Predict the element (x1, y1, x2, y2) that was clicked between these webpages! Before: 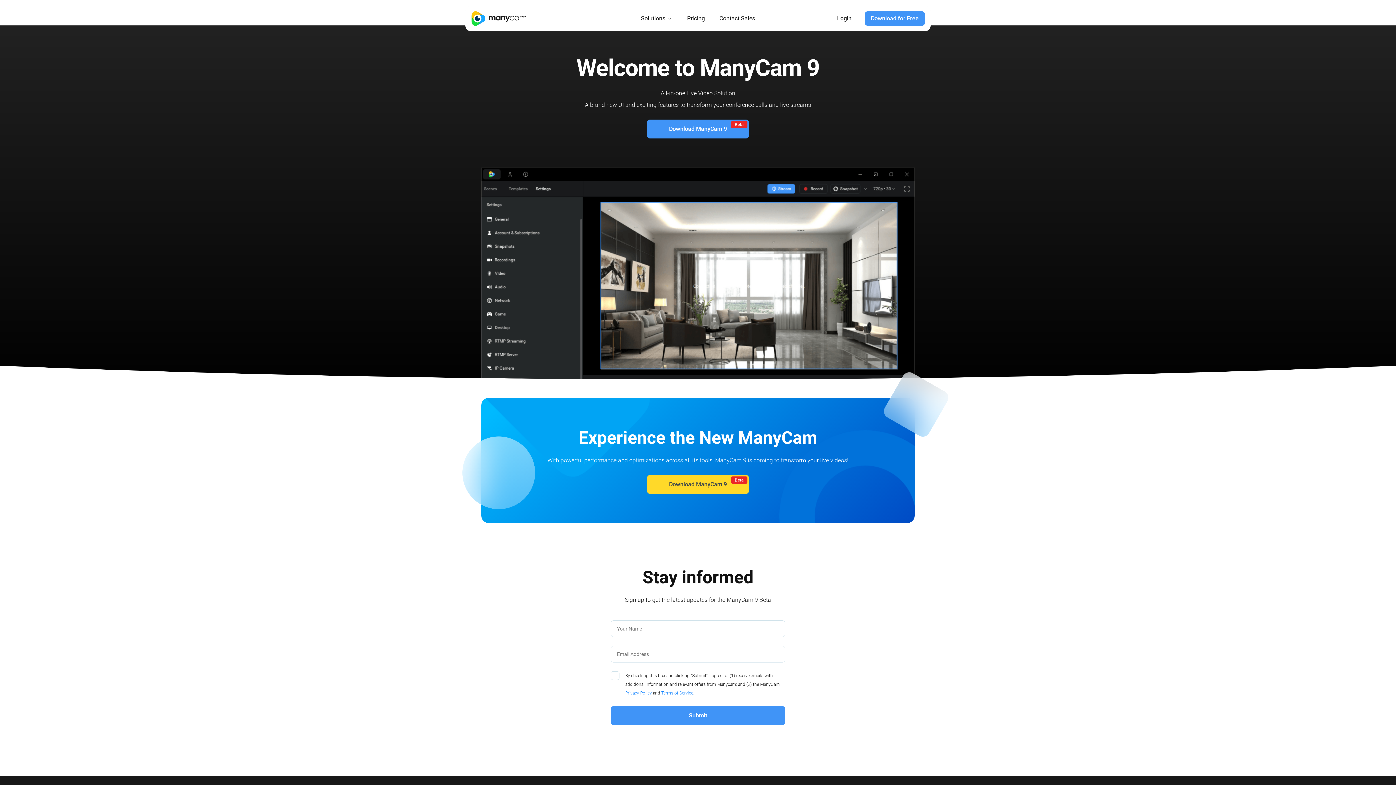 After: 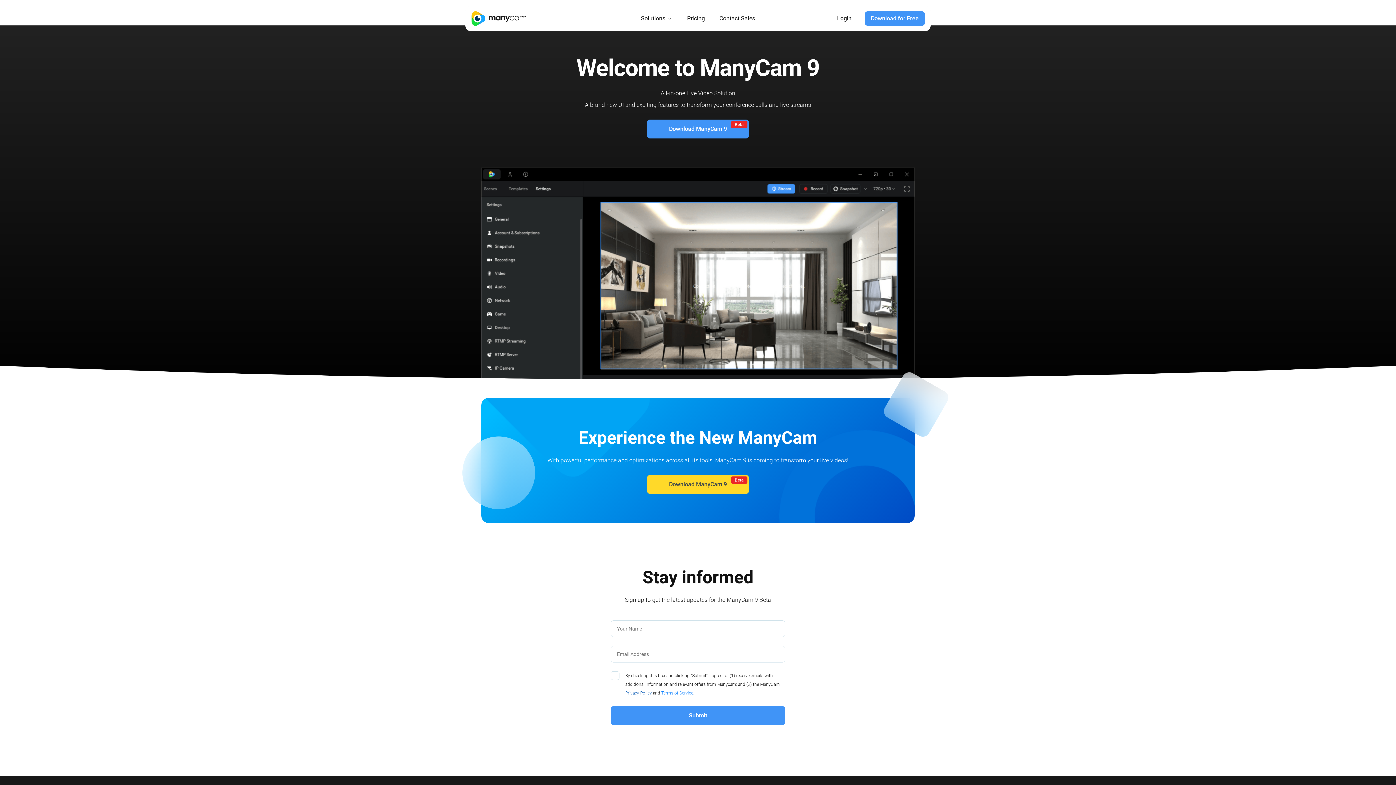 Action: label: Privacy Policy bbox: (625, 690, 652, 696)